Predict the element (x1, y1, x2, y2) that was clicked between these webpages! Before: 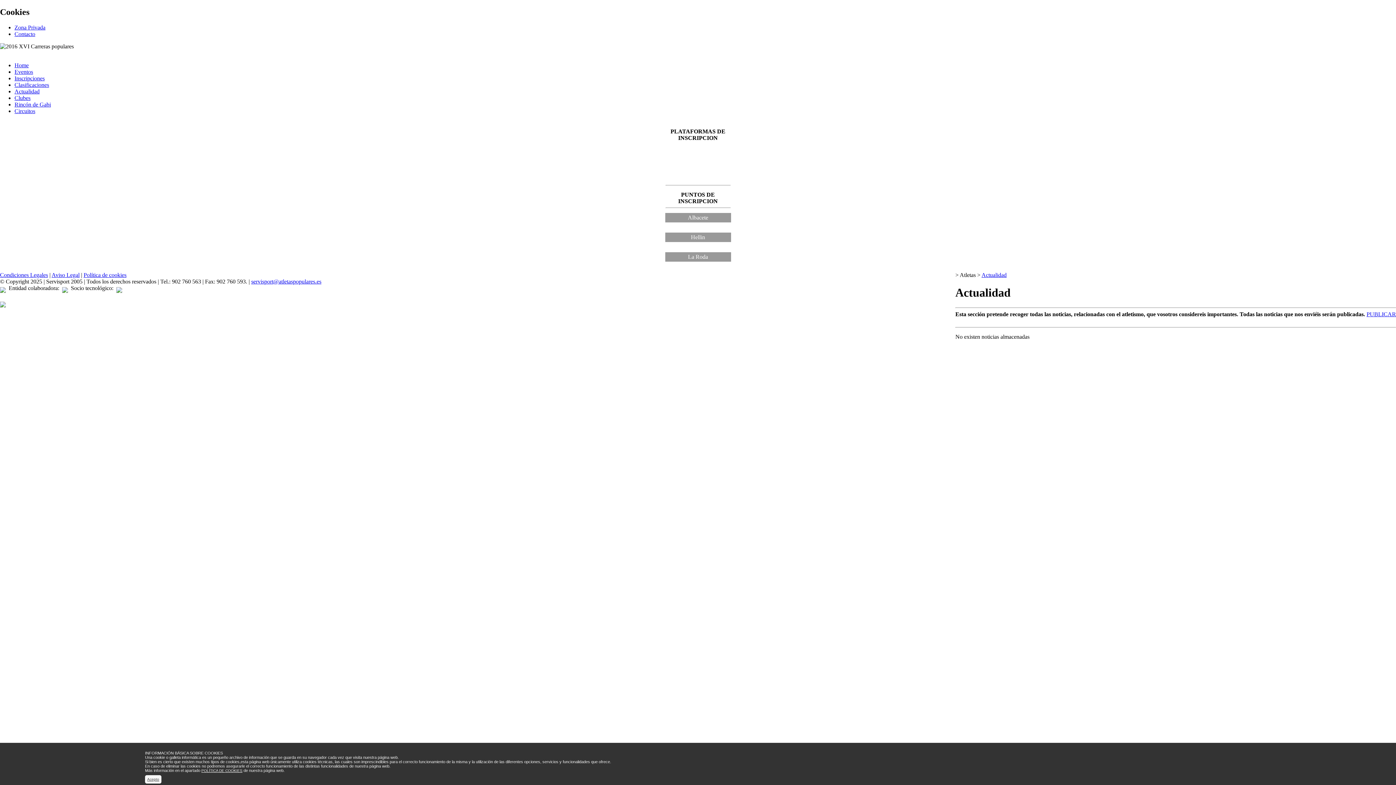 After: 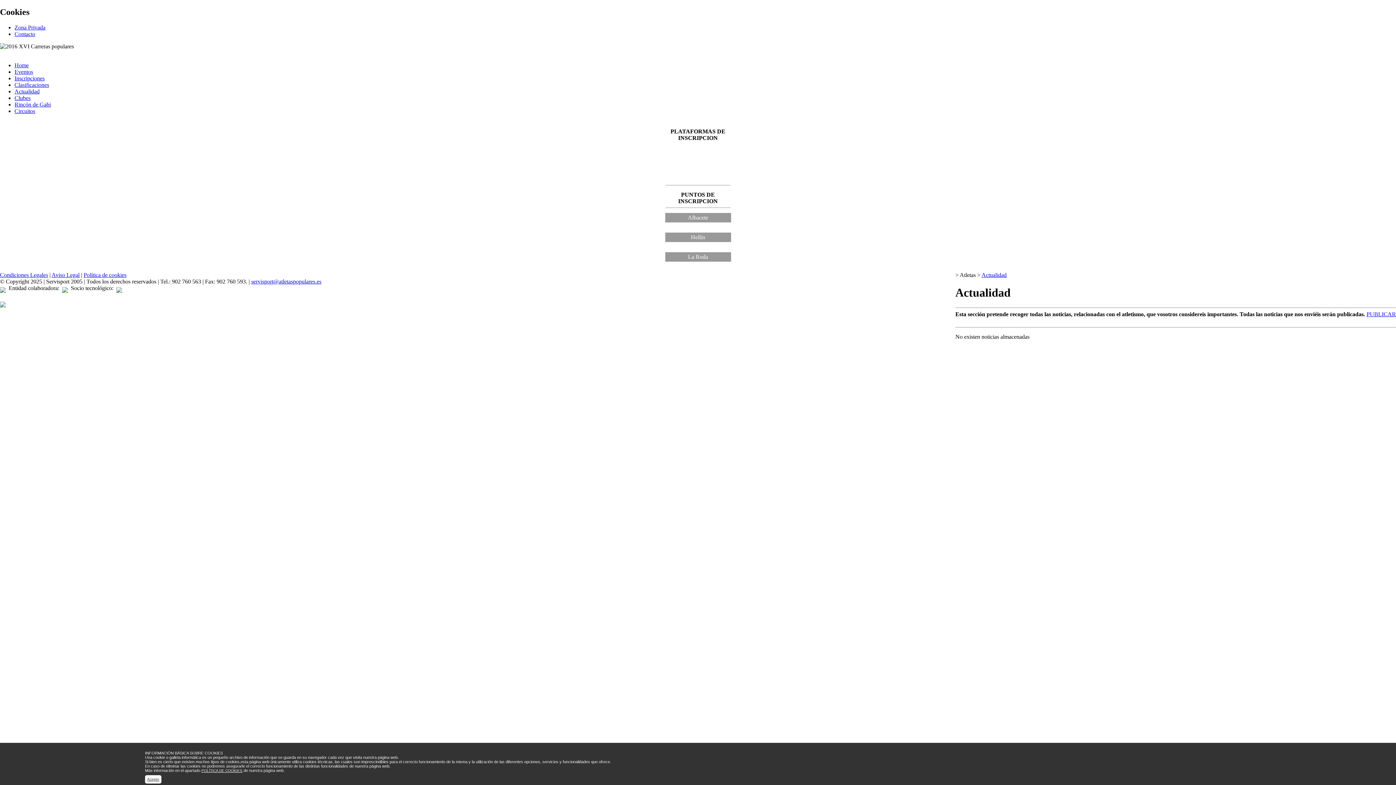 Action: bbox: (960, 271, 976, 278) label: Atletas